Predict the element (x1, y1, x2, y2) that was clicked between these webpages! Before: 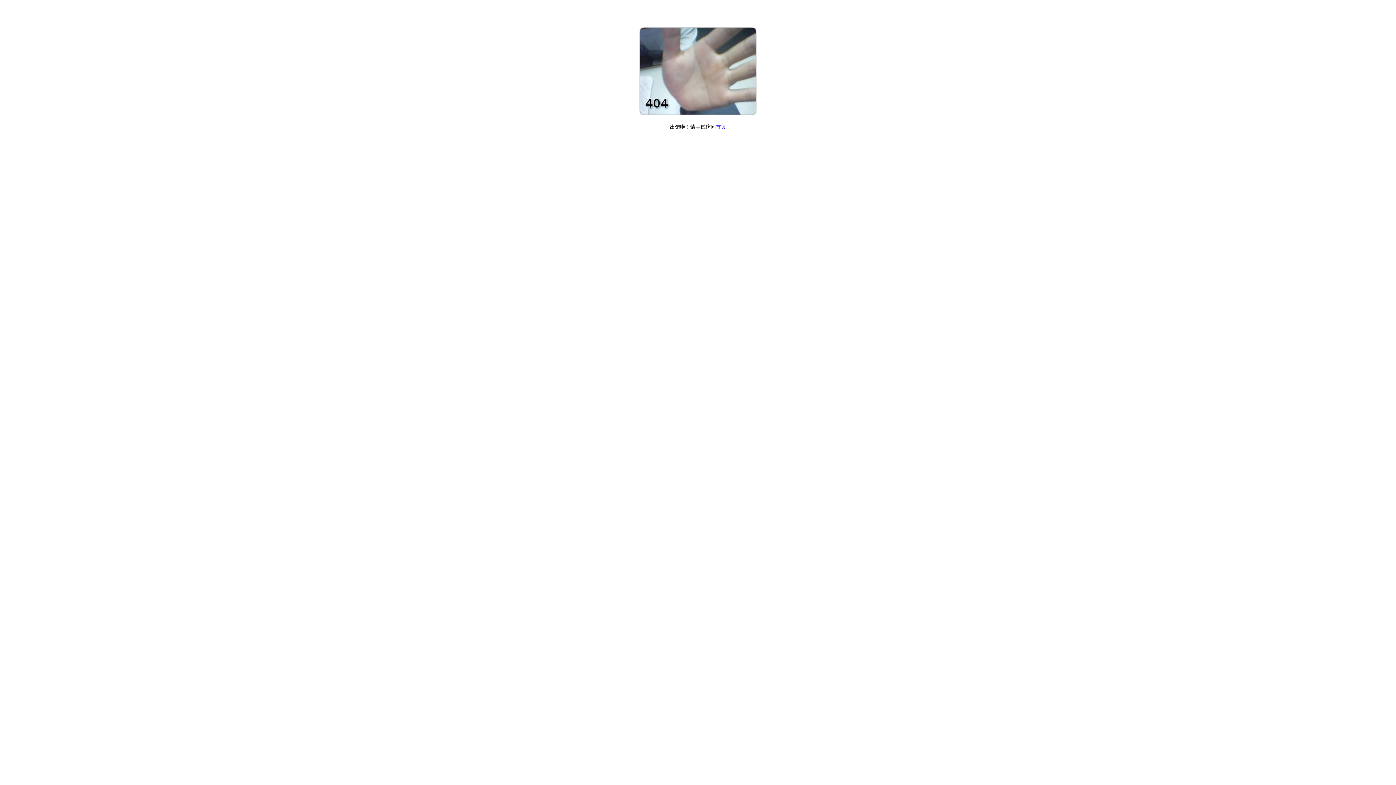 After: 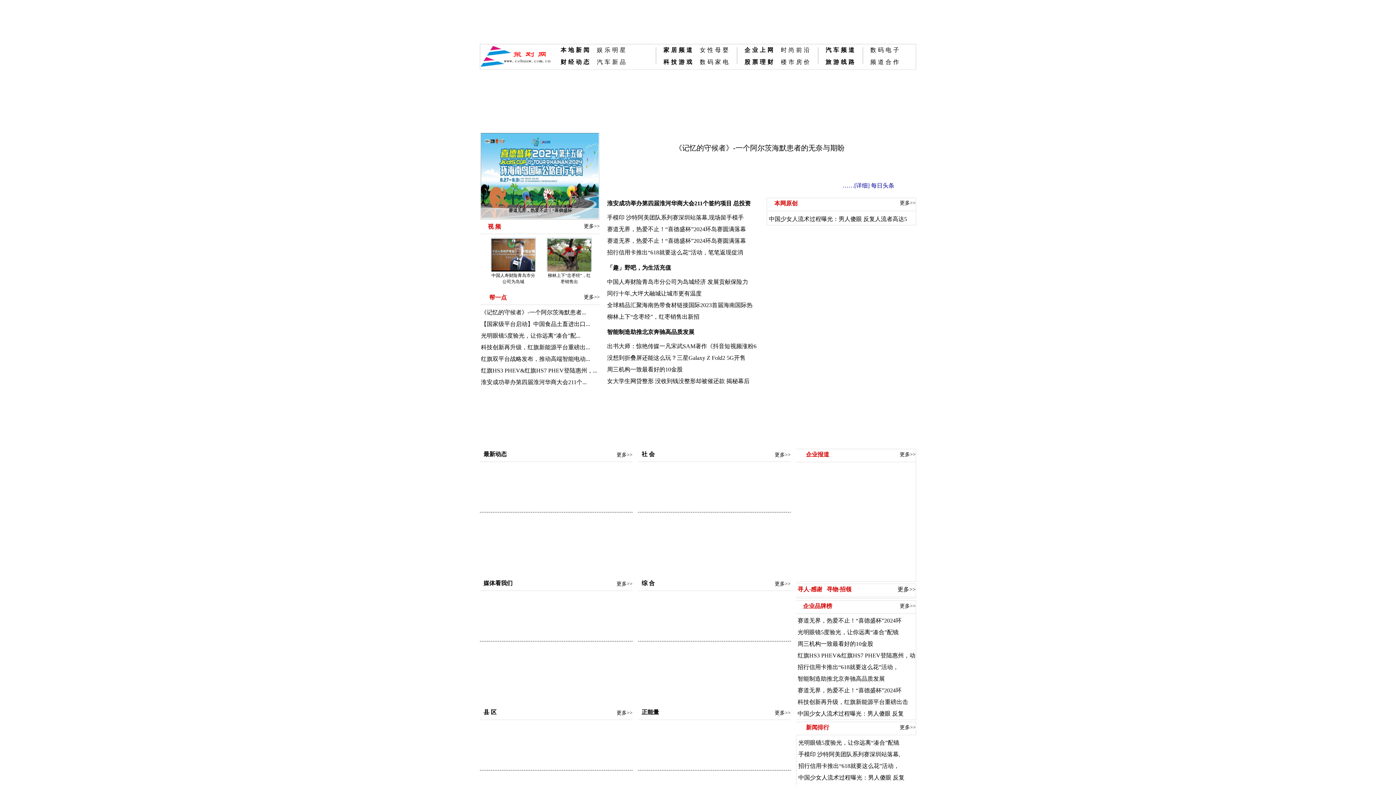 Action: bbox: (716, 124, 726, 129) label: 首页